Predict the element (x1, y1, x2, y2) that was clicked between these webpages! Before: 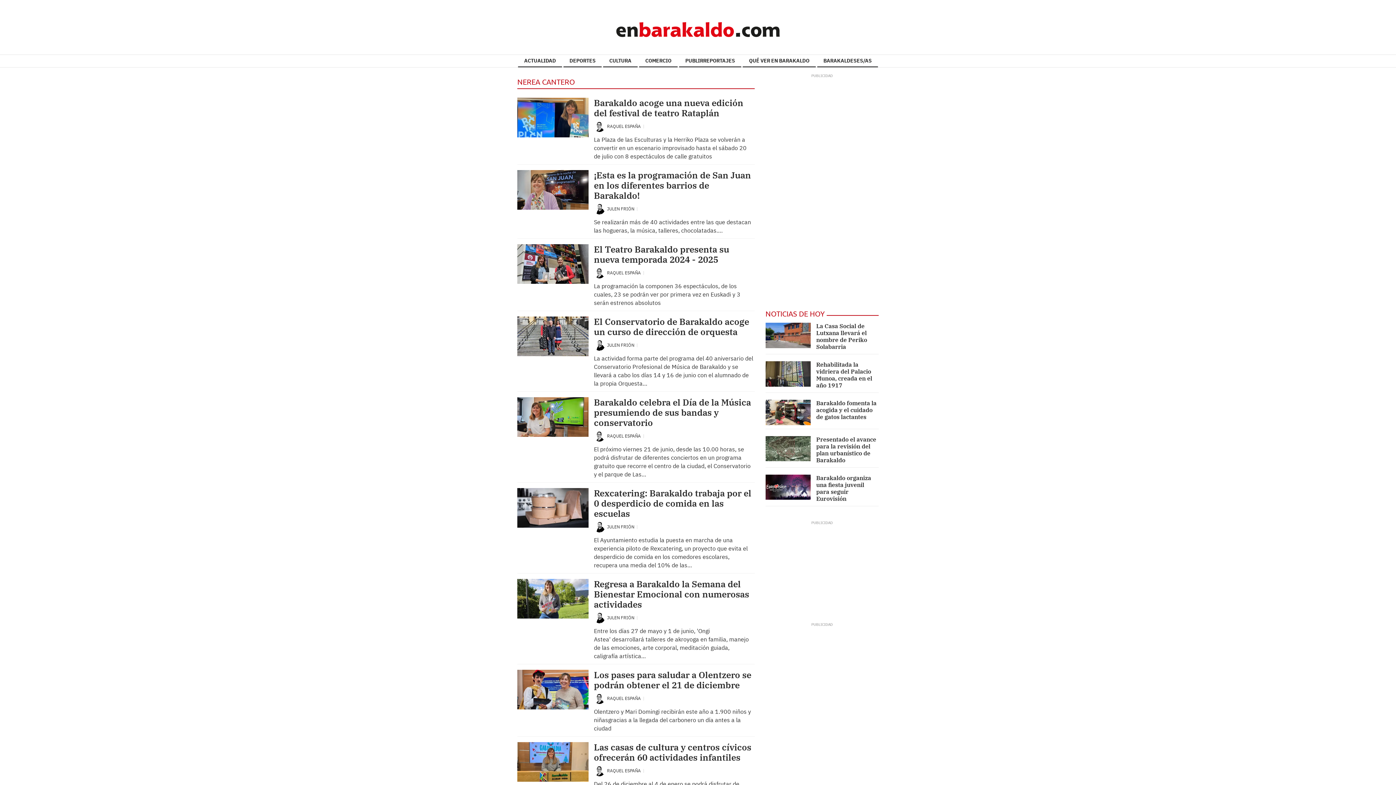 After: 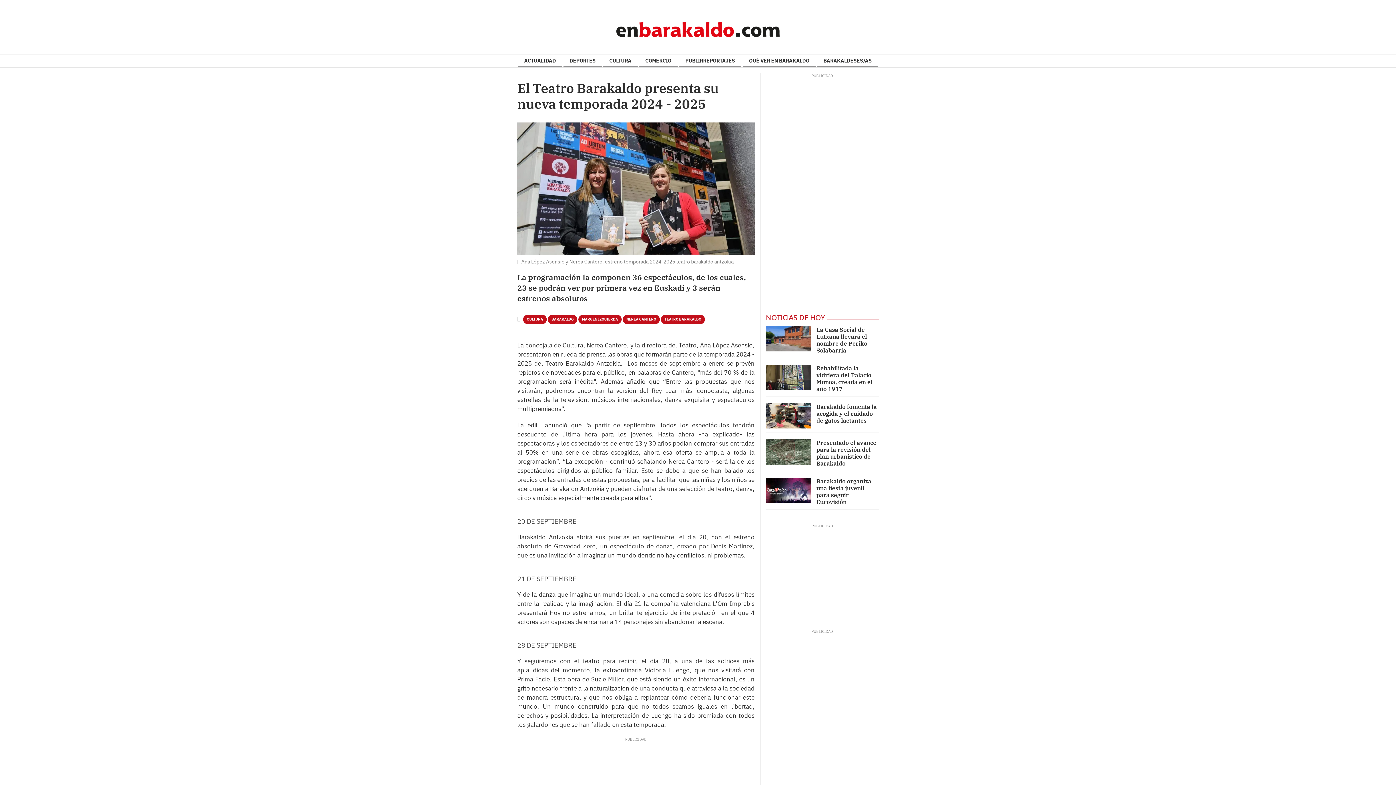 Action: bbox: (517, 244, 588, 284)